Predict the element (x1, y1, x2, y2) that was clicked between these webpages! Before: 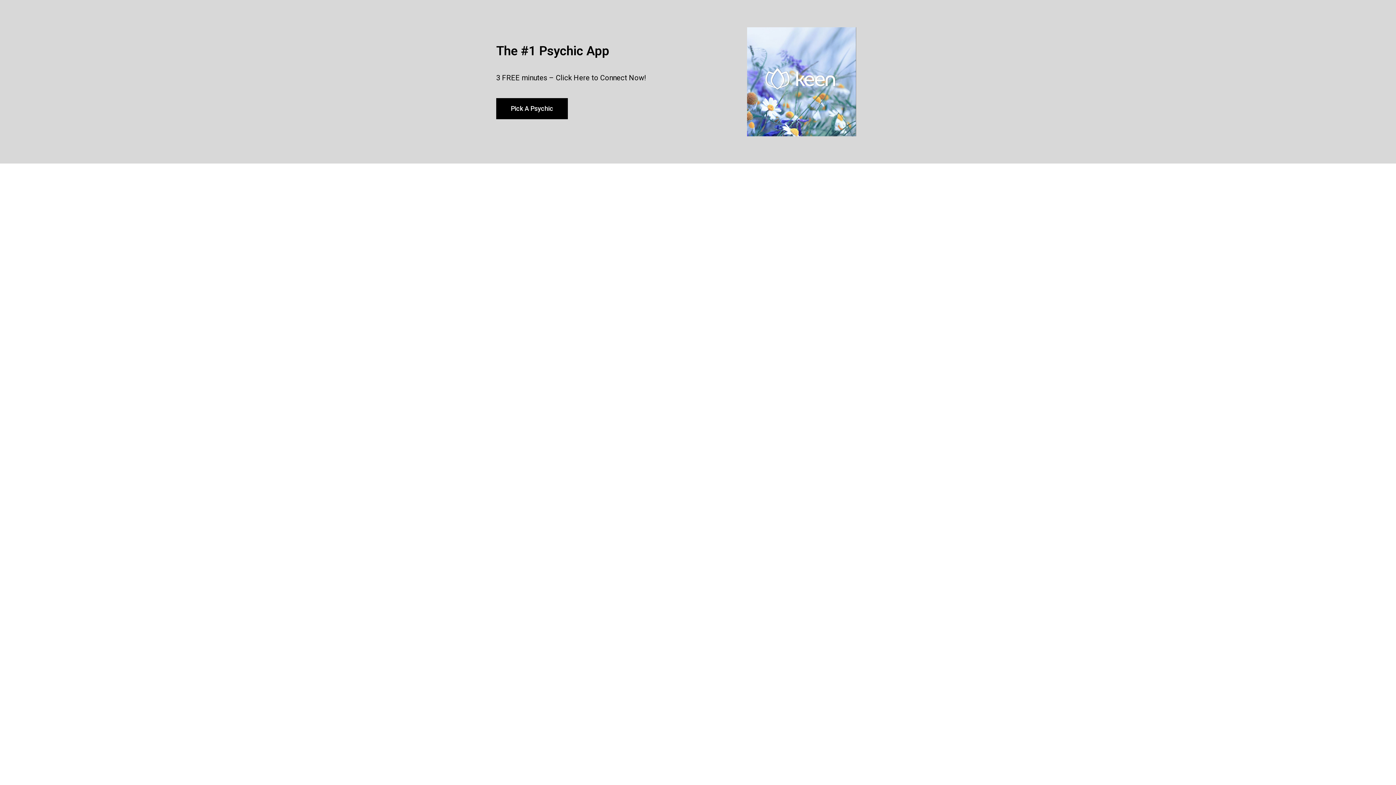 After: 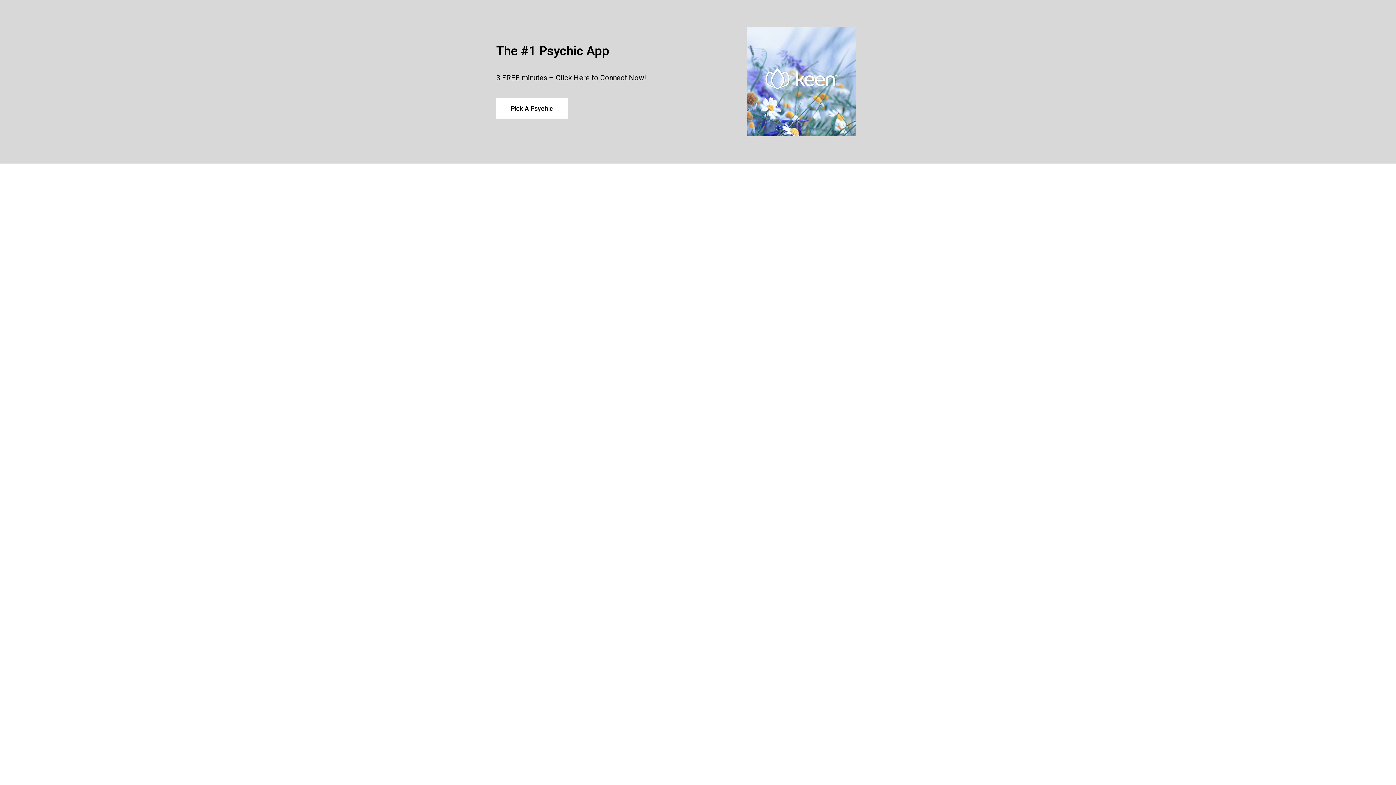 Action: label: Pick A Psychic bbox: (496, 98, 568, 119)